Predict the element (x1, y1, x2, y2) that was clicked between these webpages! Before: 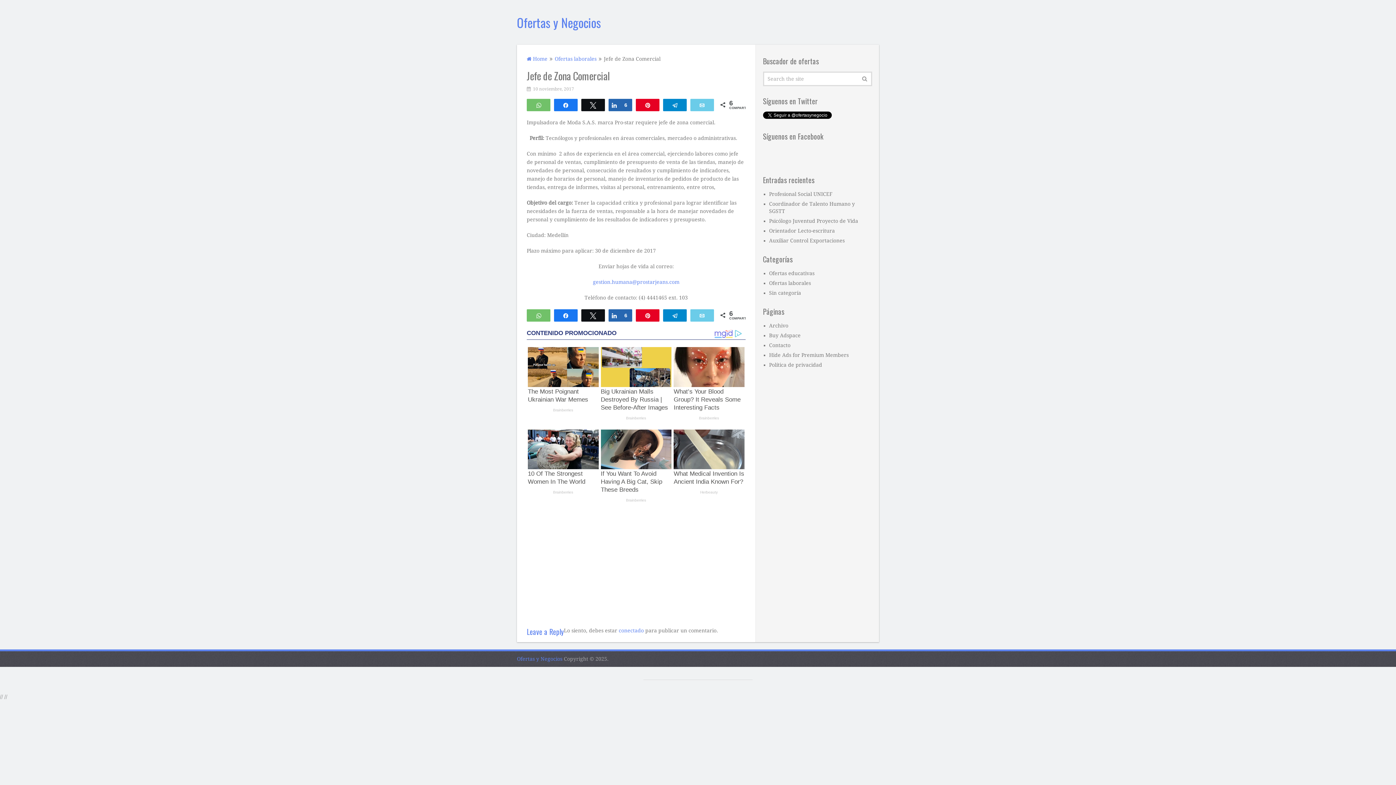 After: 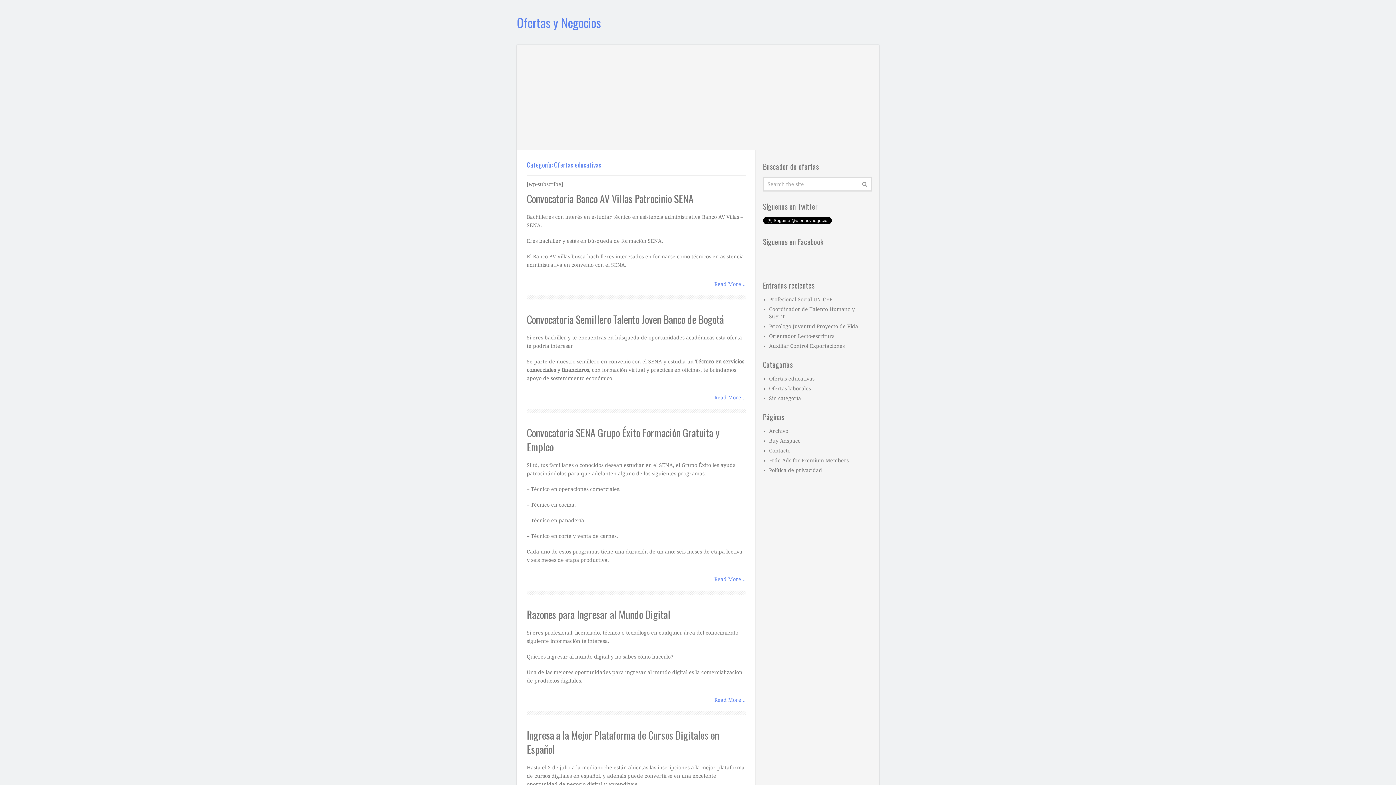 Action: label: Ofertas educativas bbox: (769, 270, 814, 276)